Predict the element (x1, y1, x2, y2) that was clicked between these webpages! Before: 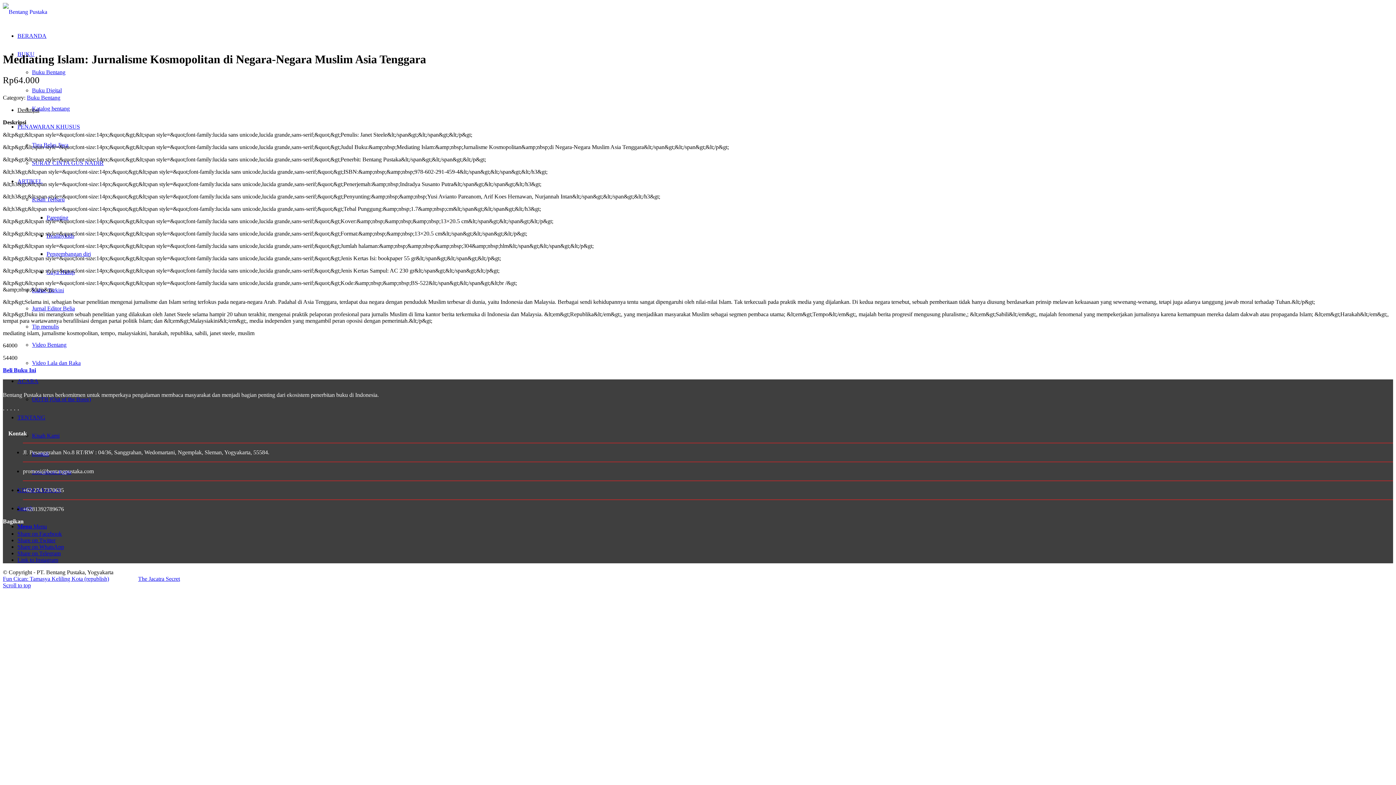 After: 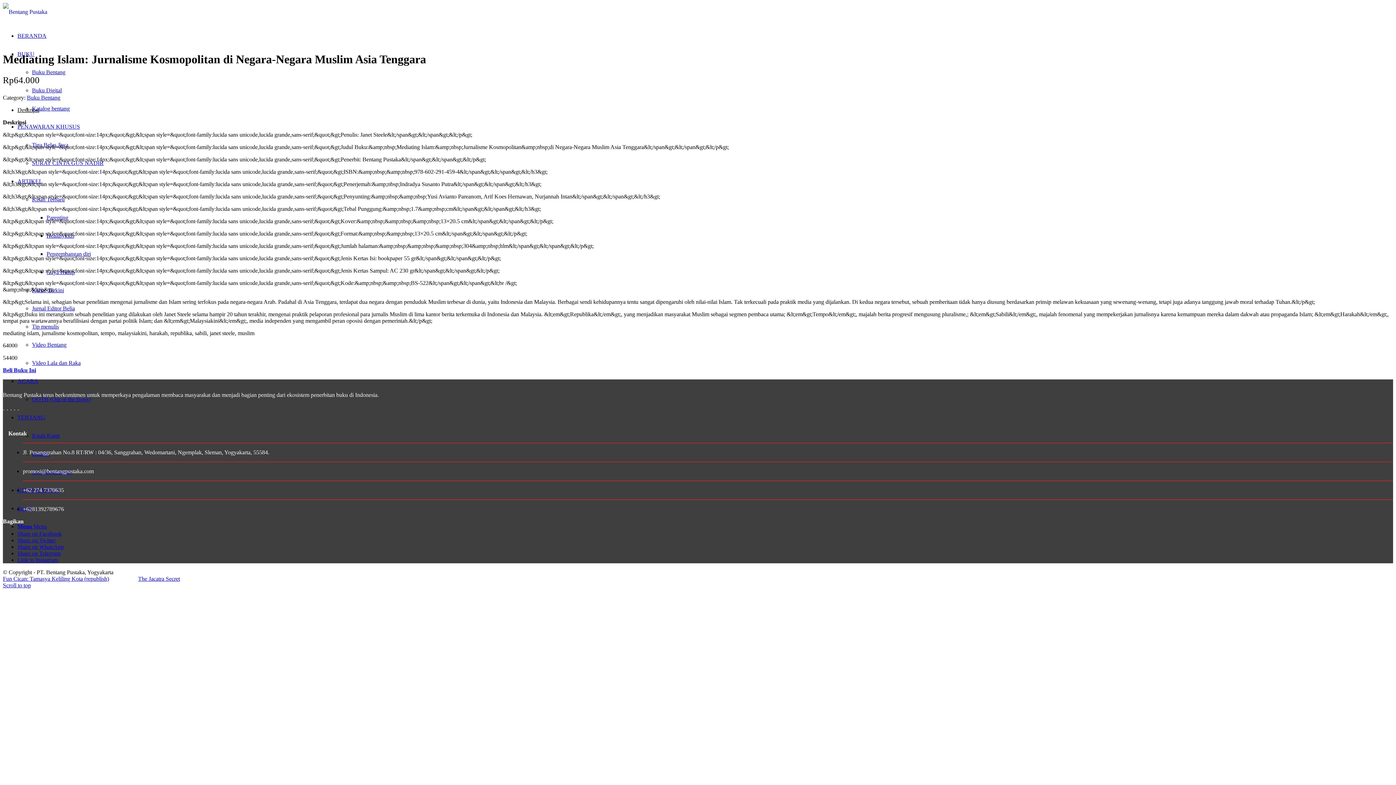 Action: label: Share on Facebook bbox: (17, 531, 61, 537)